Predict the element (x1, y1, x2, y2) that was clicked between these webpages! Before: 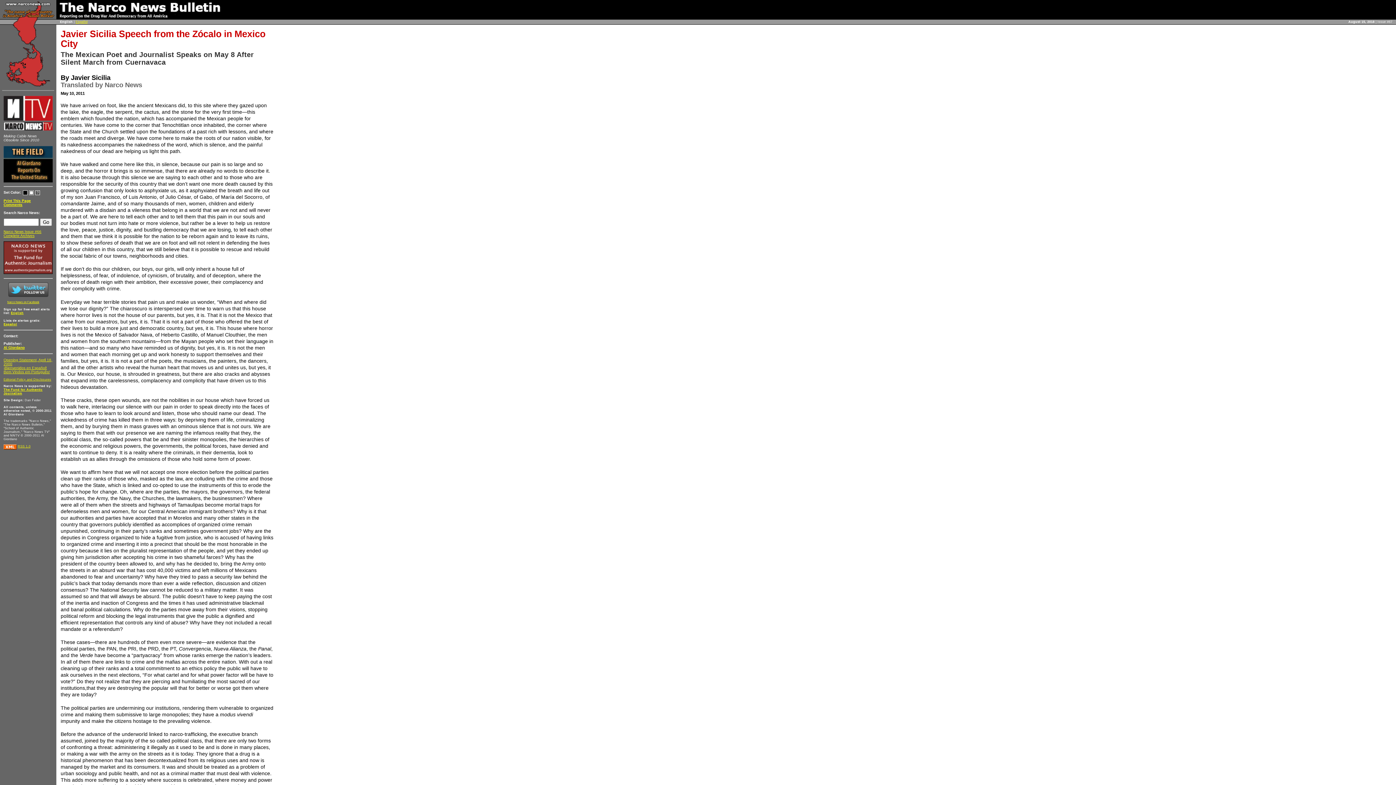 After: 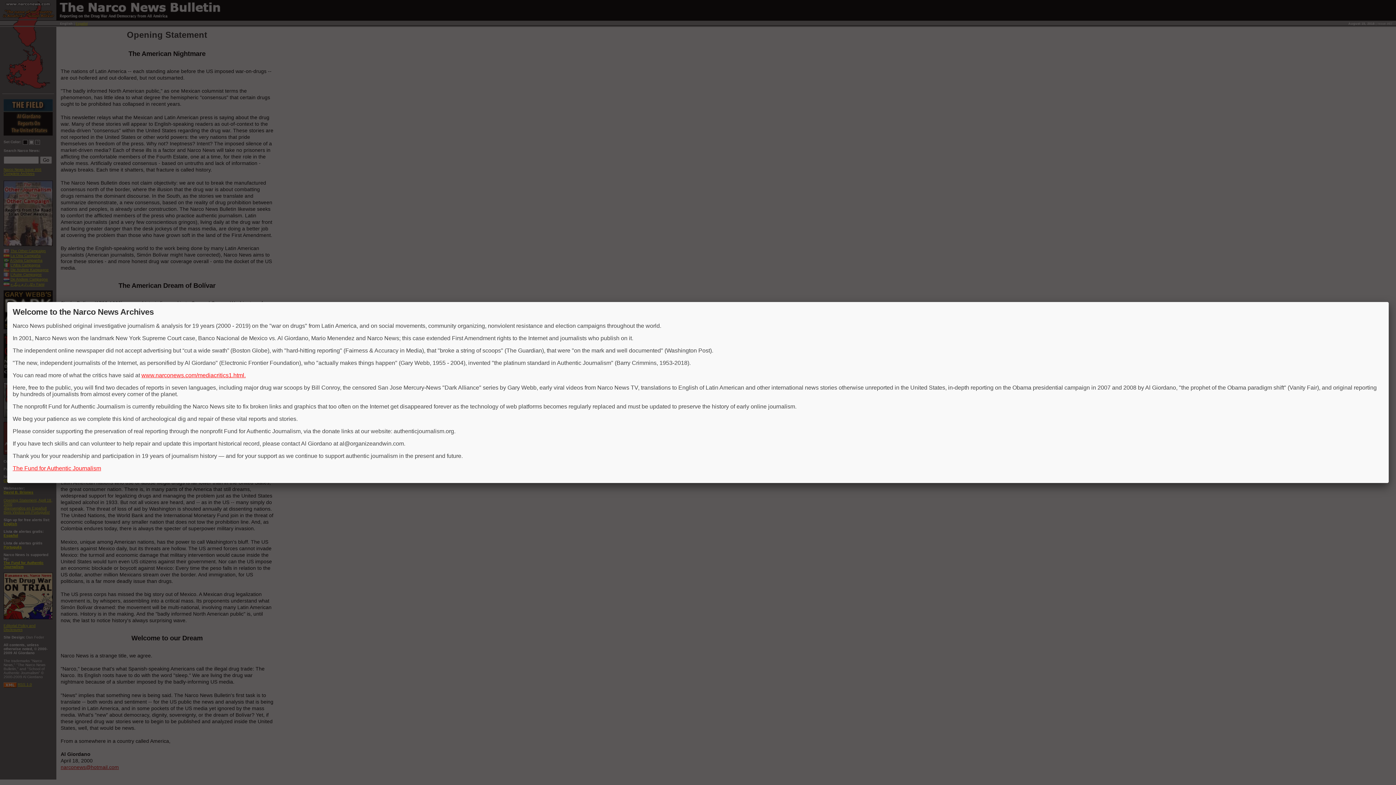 Action: bbox: (3, 358, 52, 366) label: Opening Statement, April 18, 2000